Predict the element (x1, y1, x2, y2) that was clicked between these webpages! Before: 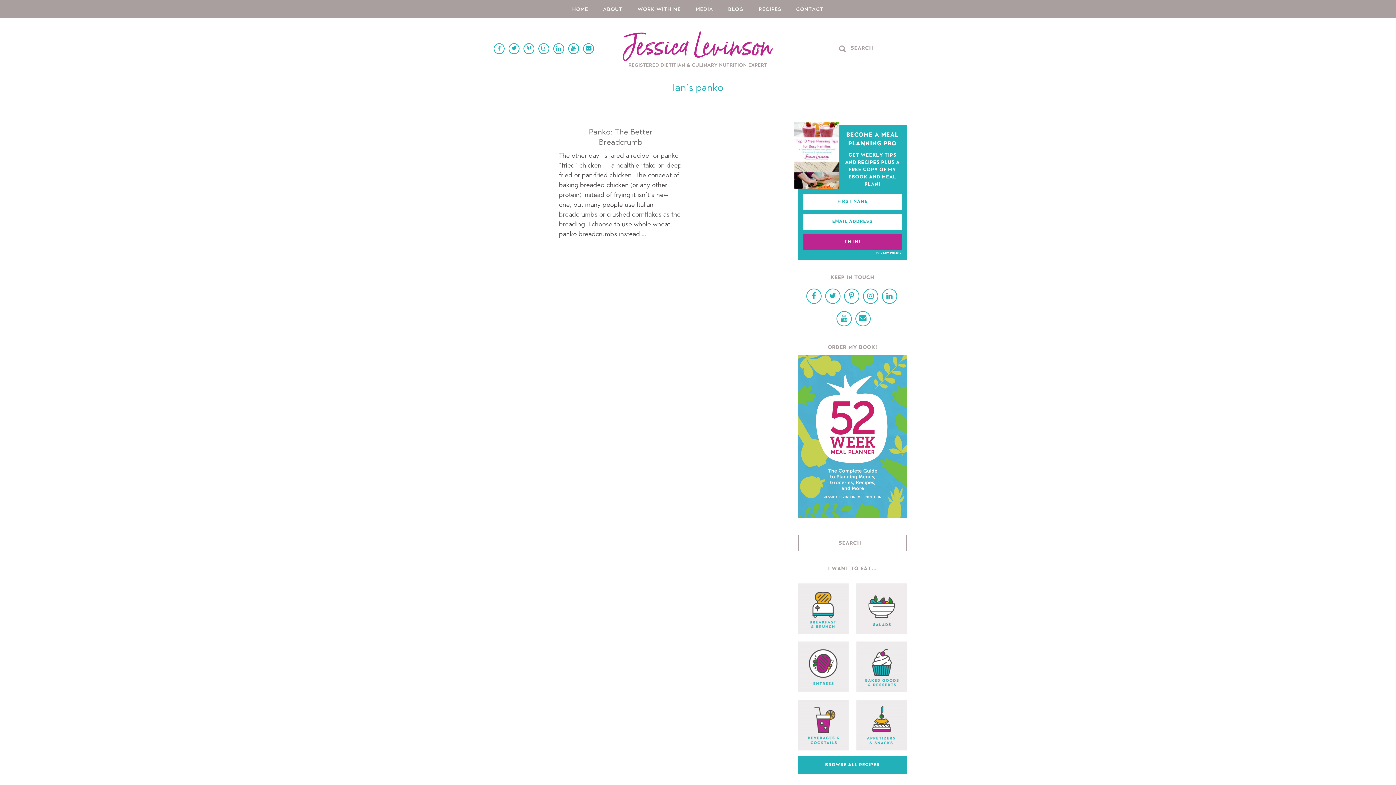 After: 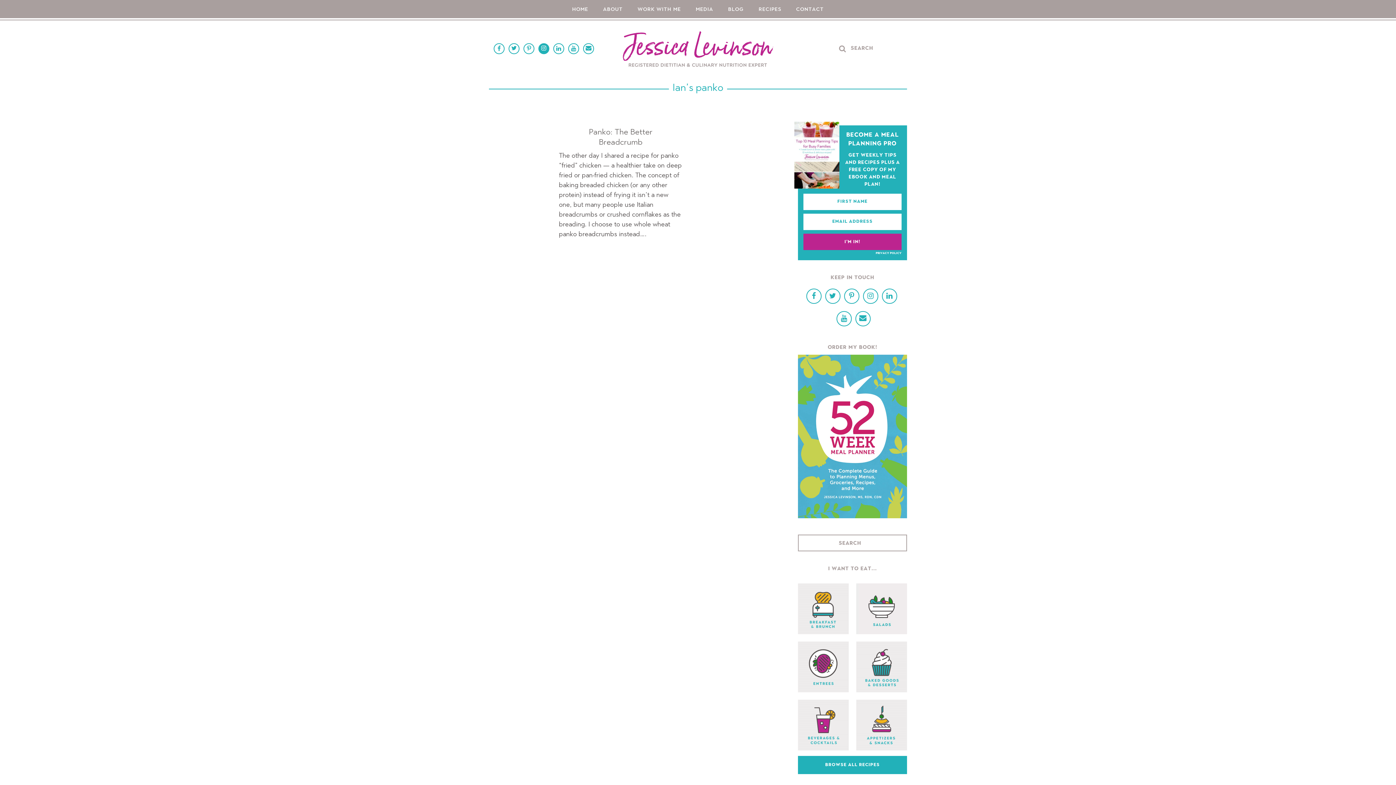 Action: bbox: (538, 43, 549, 54)